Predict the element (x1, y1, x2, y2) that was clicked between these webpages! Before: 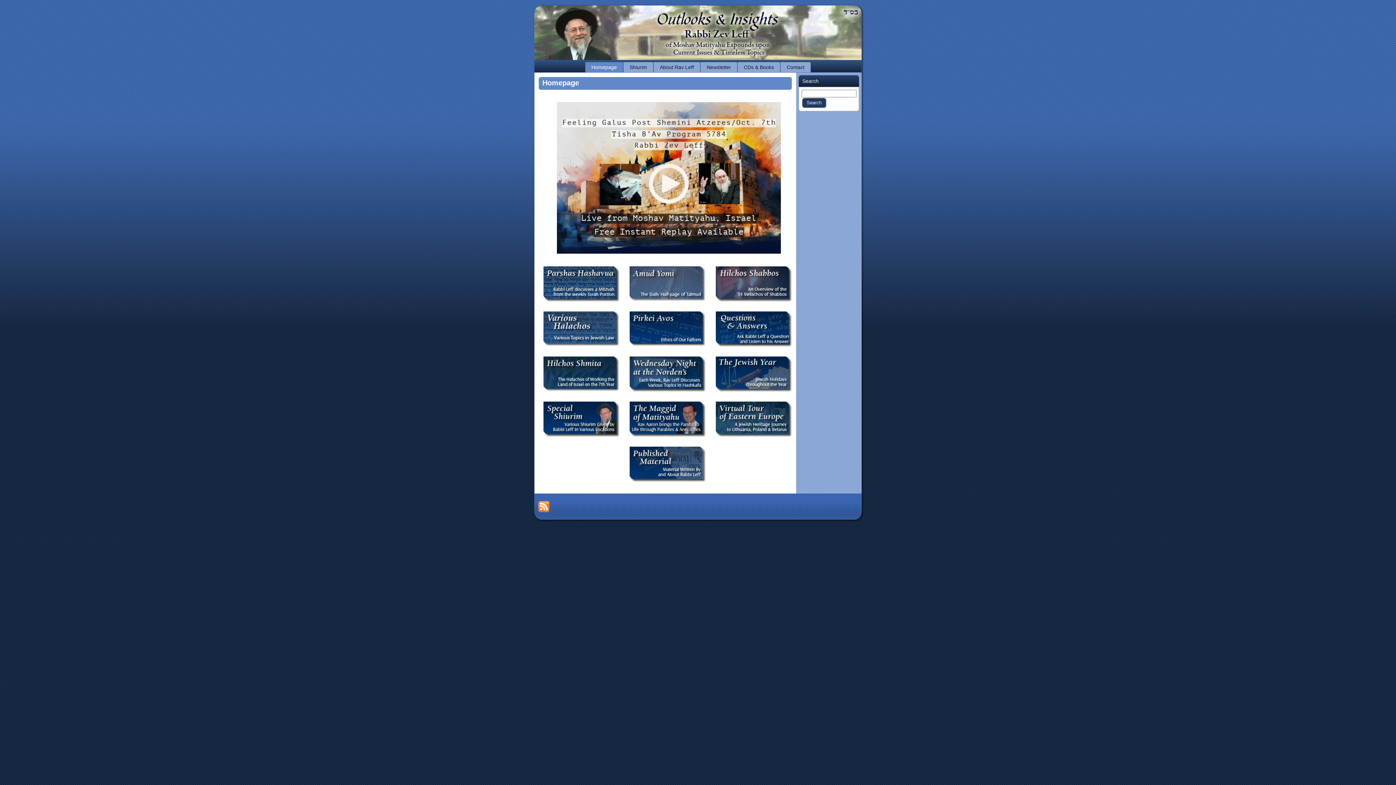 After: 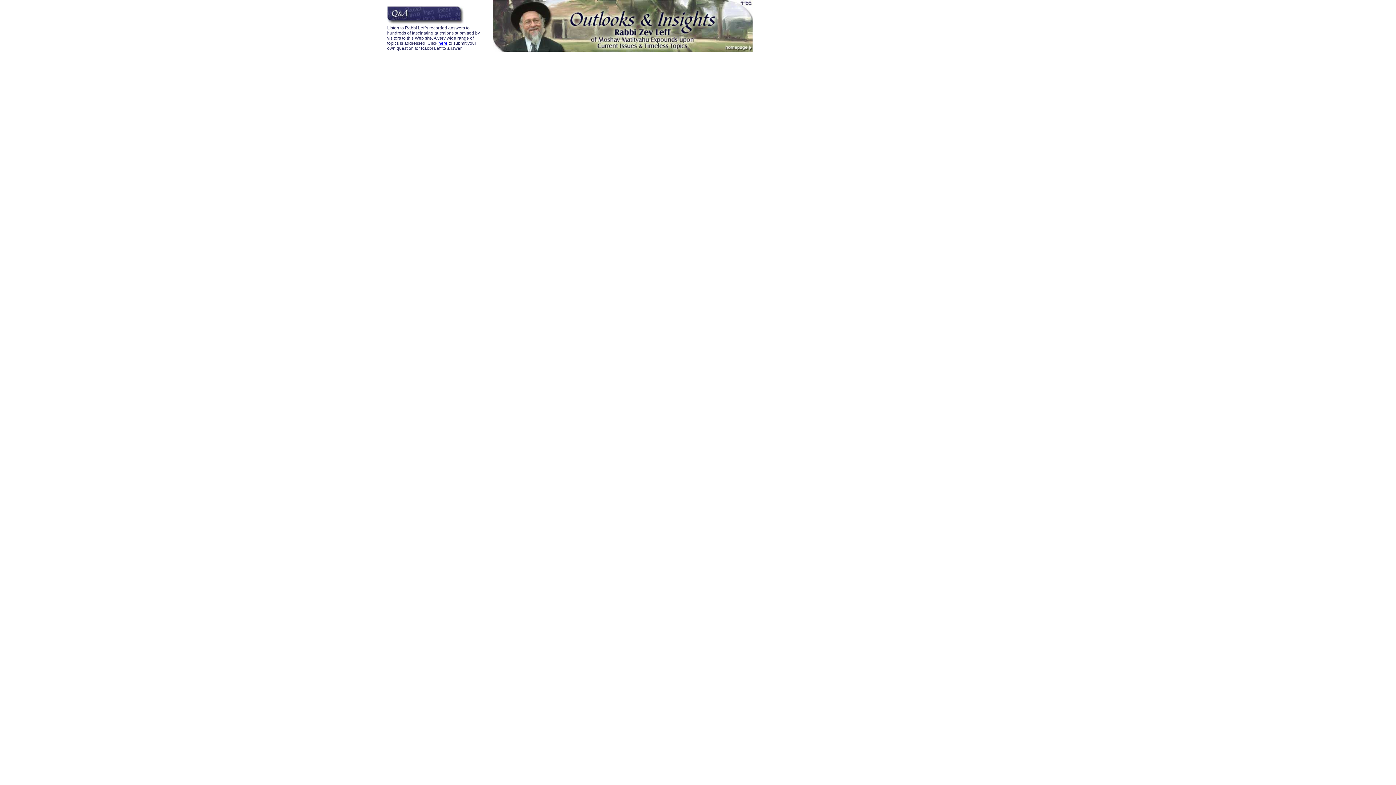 Action: bbox: (712, 347, 796, 352)